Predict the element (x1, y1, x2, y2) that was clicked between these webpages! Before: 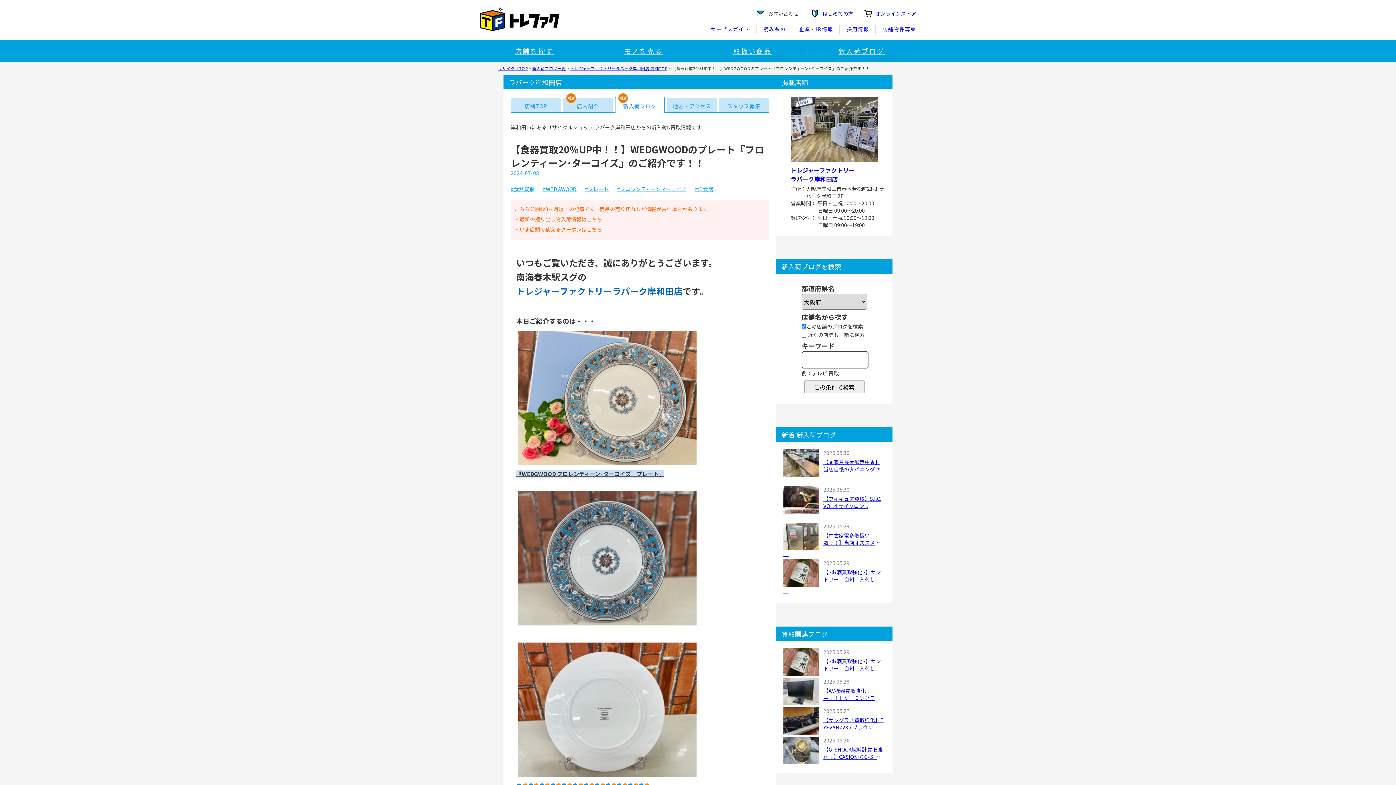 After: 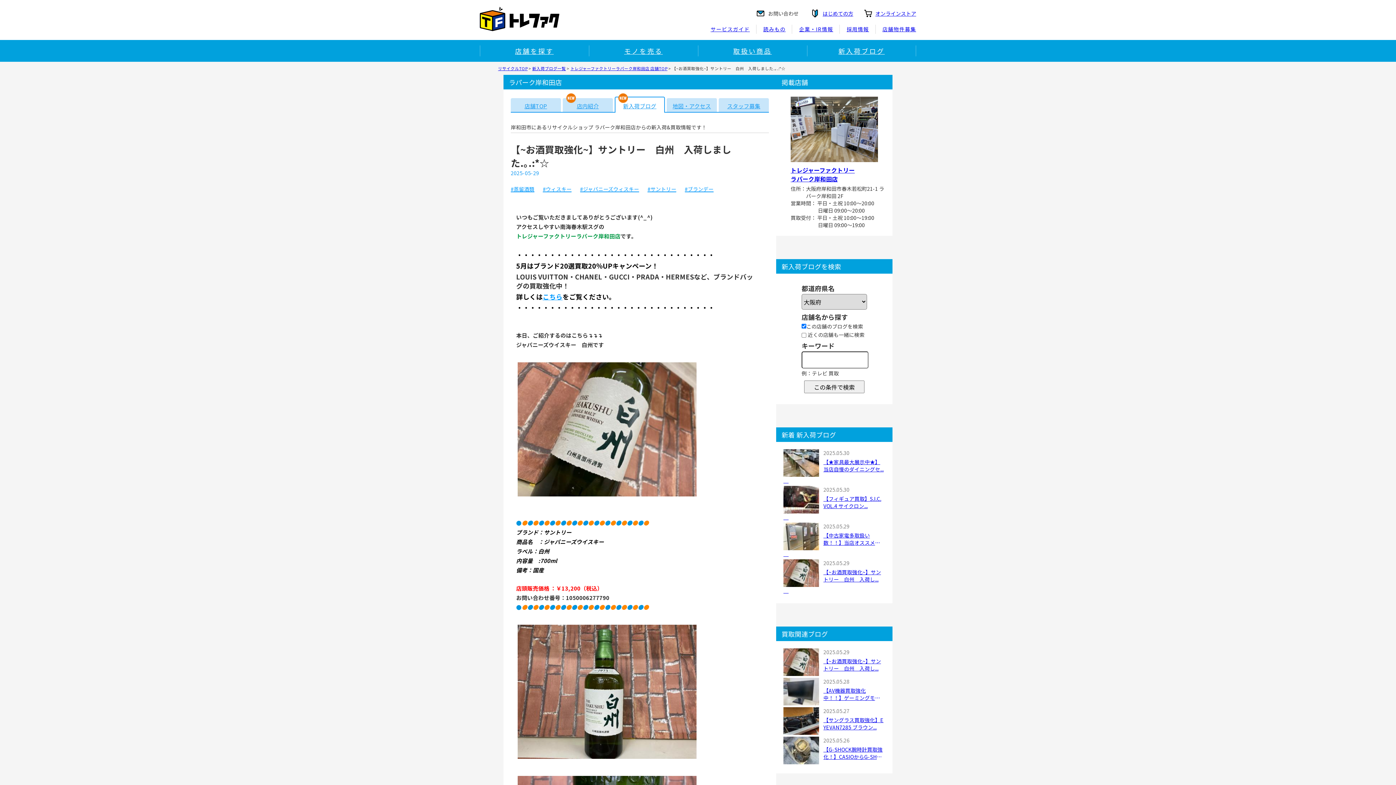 Action: bbox: (783, 669, 819, 676)